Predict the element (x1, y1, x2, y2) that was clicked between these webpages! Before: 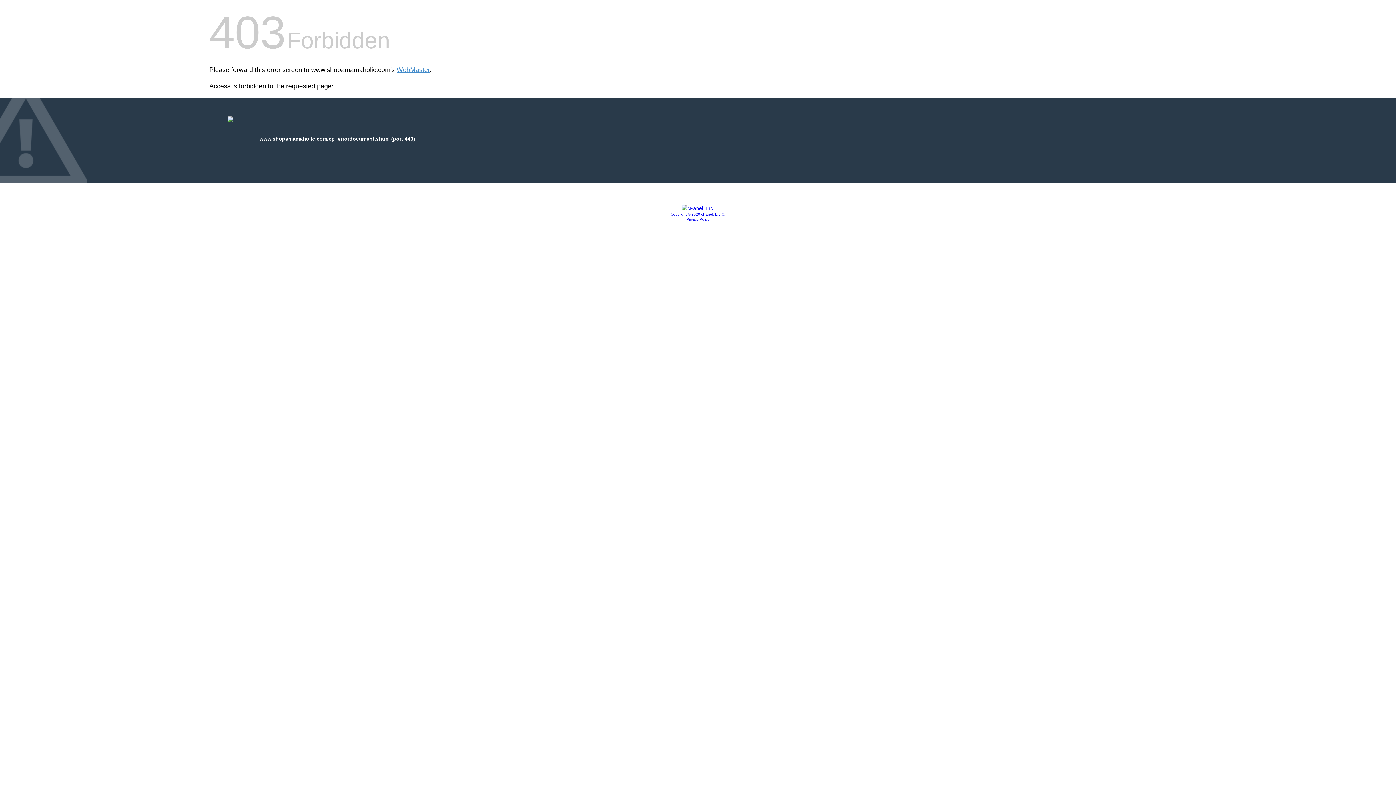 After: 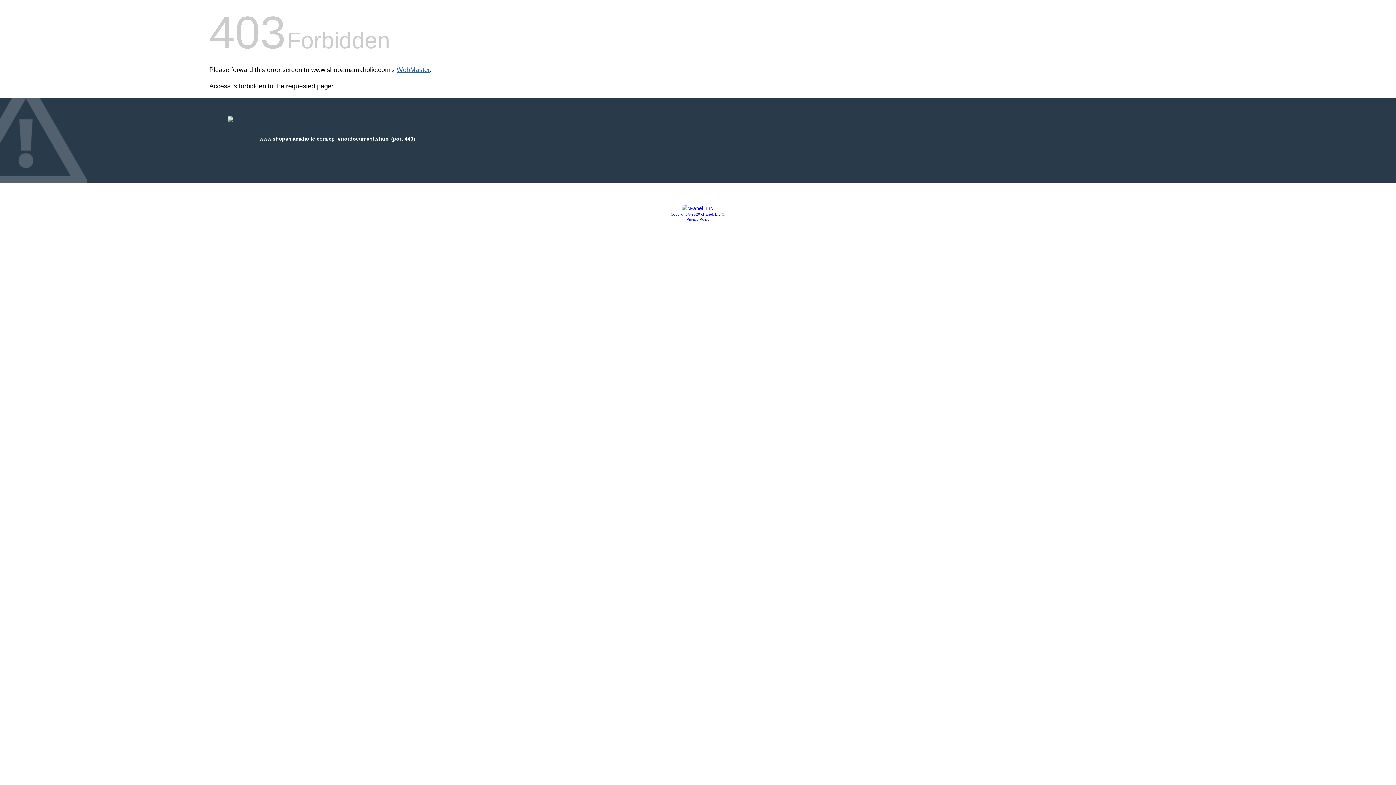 Action: bbox: (396, 66, 429, 73) label: WebMaster